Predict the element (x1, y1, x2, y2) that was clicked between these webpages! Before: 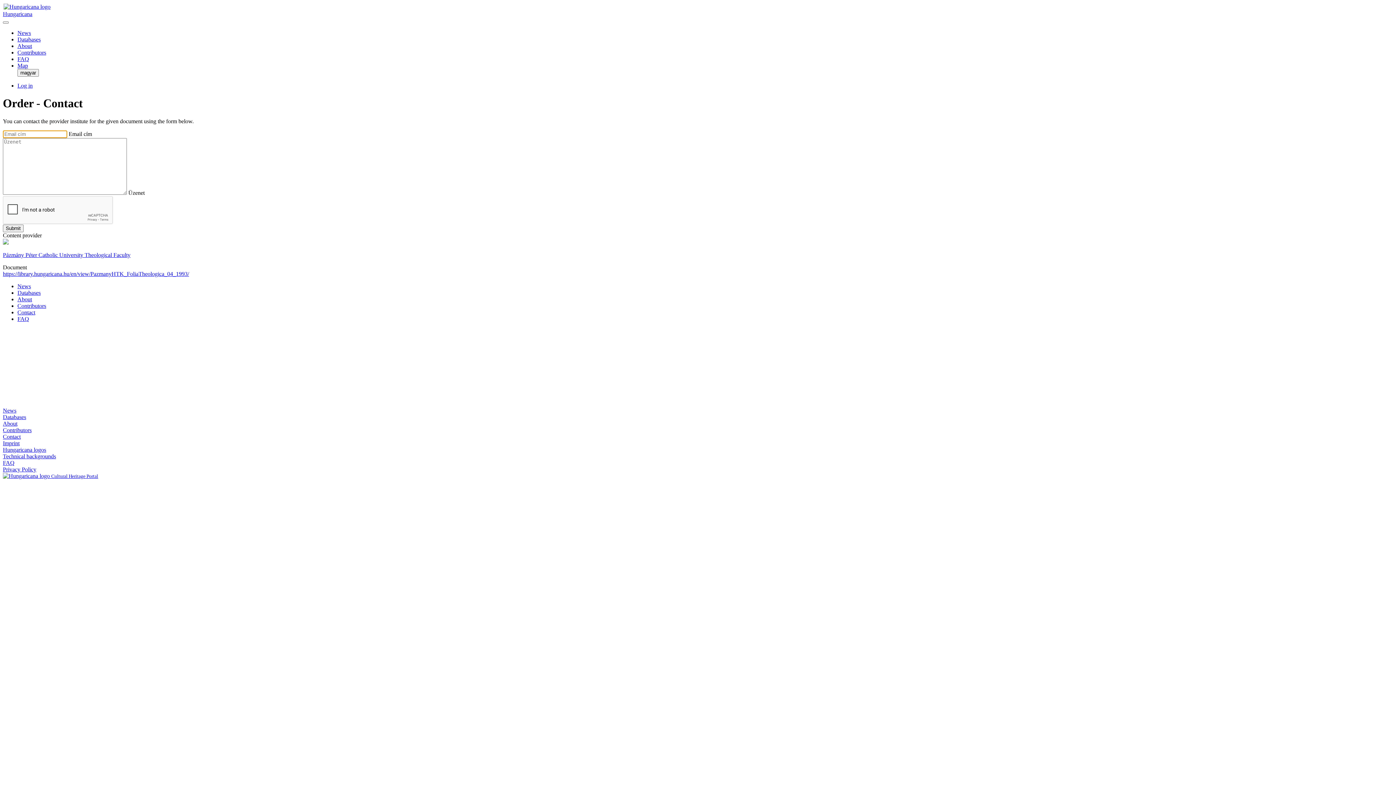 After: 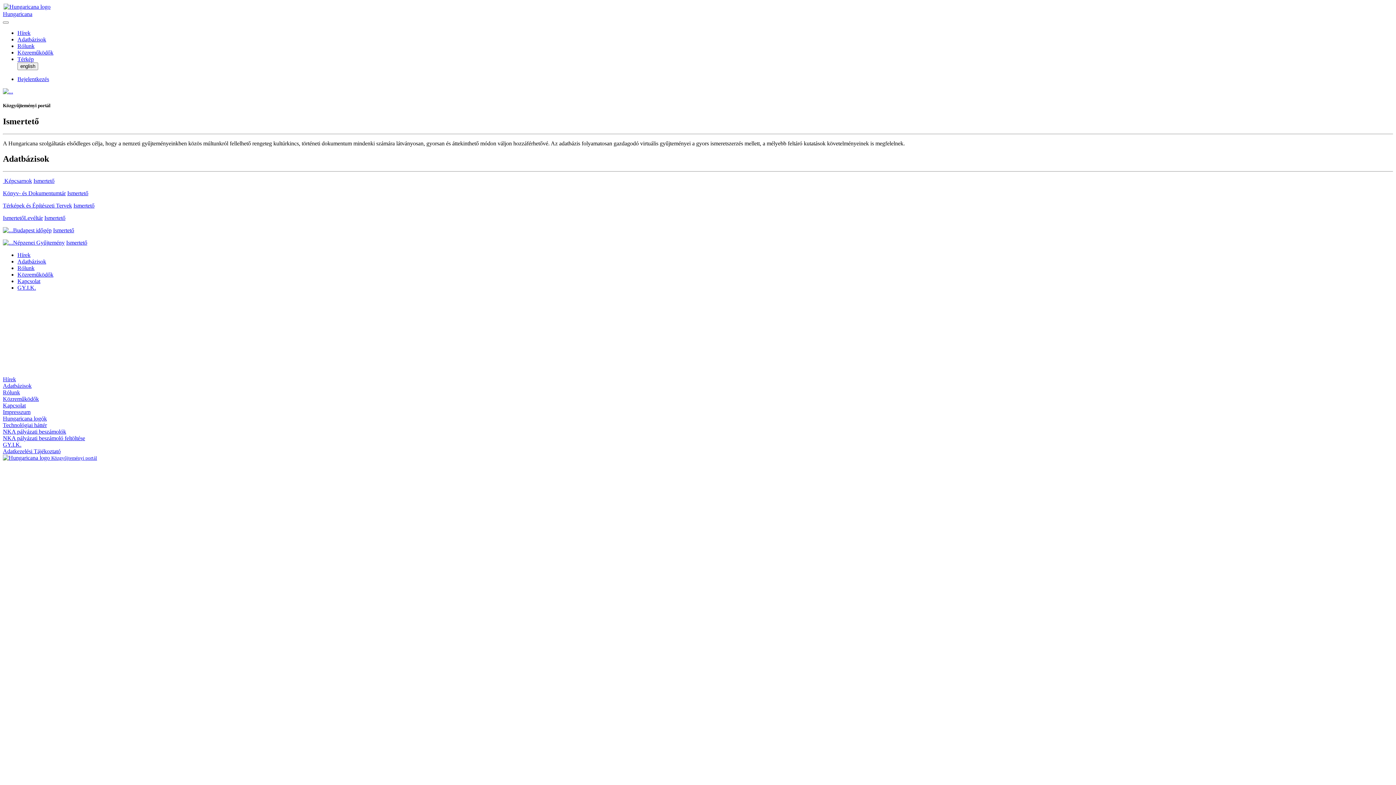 Action: bbox: (2, 2, 1393, 17) label: Hungaricana